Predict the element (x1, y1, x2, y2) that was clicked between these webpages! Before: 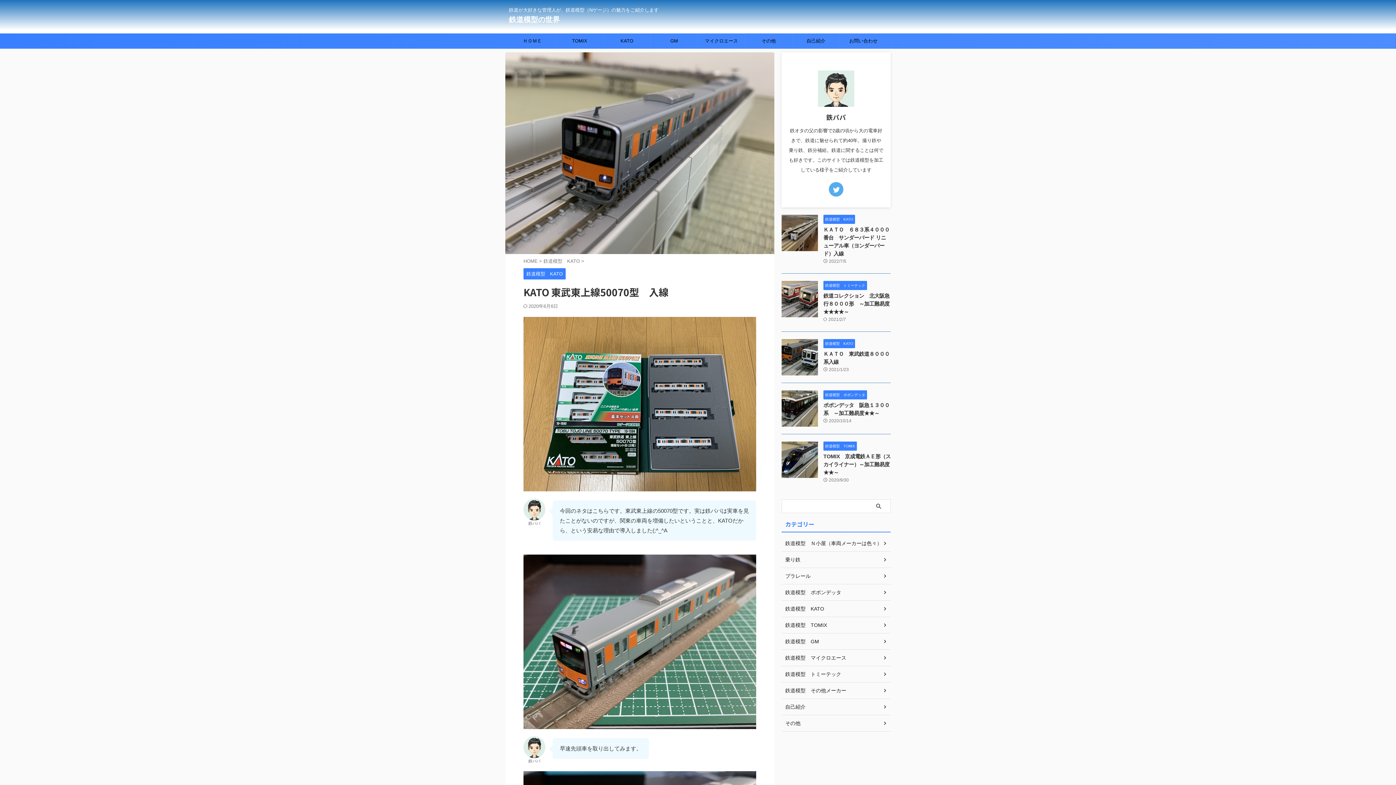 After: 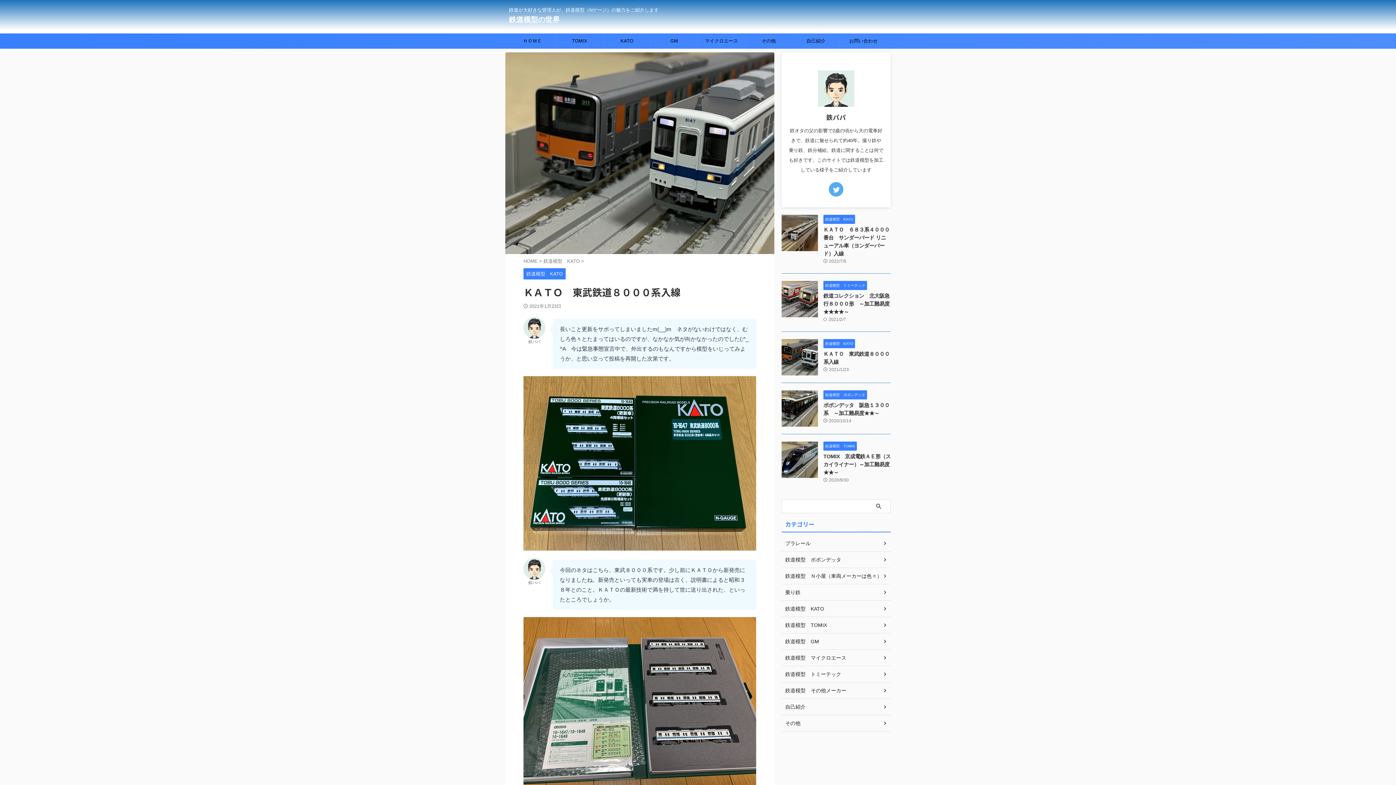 Action: bbox: (781, 369, 818, 375)